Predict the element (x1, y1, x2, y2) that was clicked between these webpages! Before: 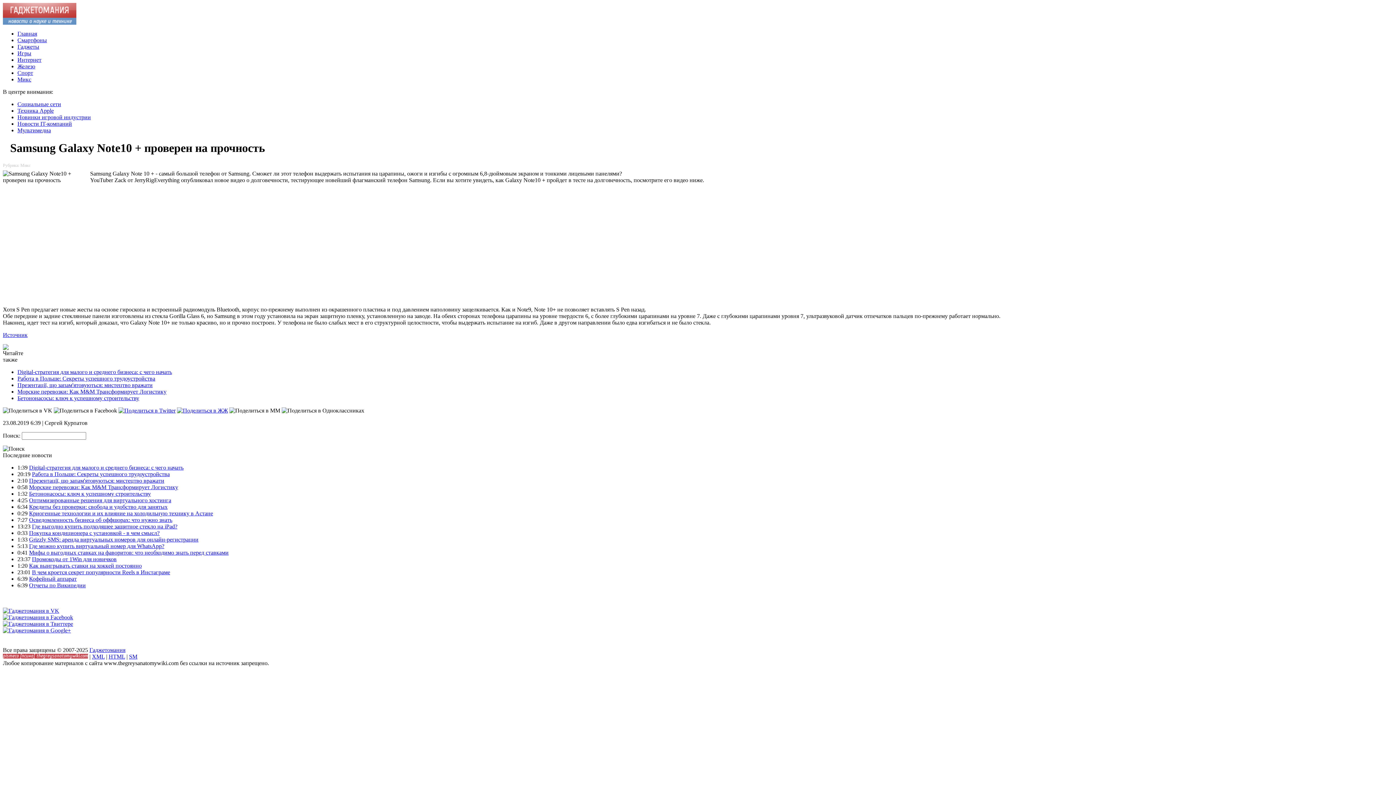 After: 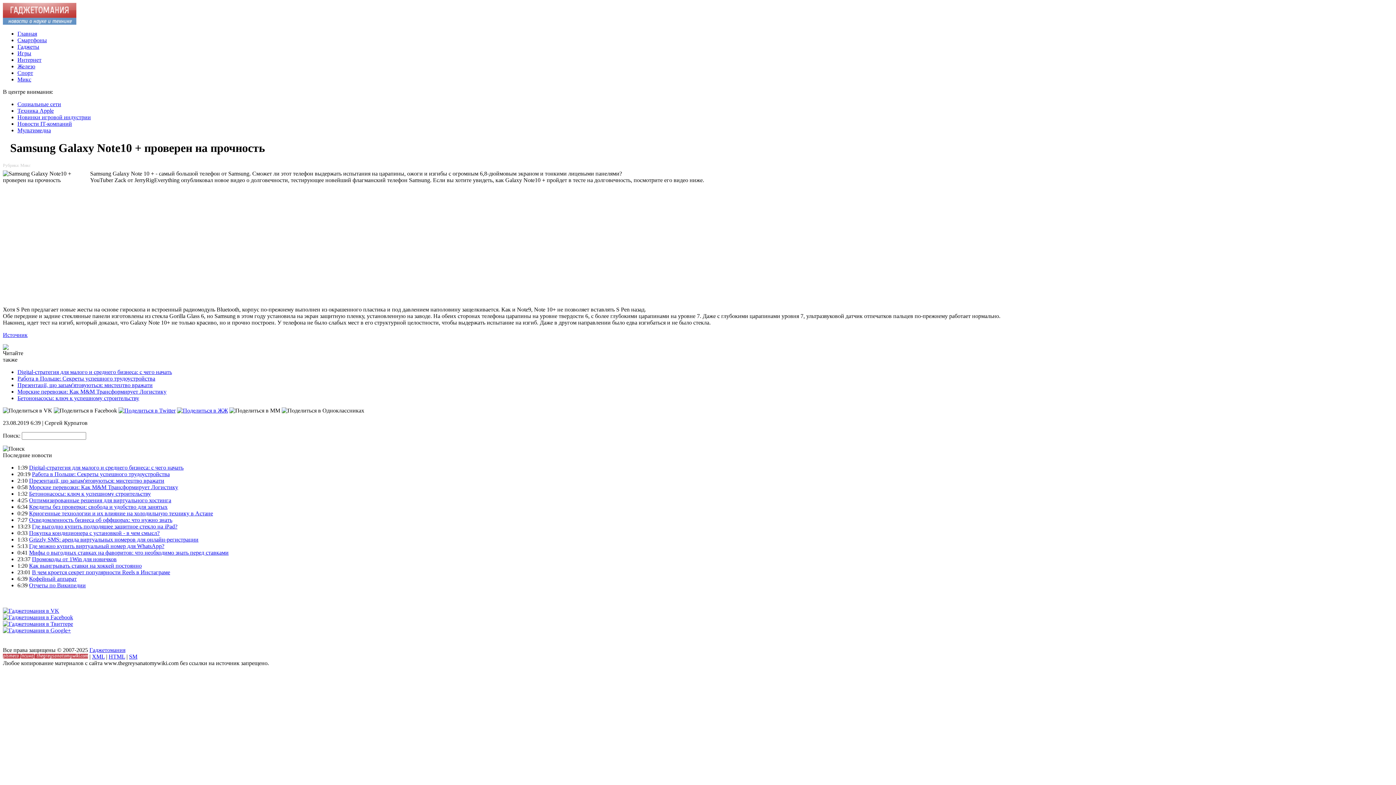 Action: bbox: (2, 621, 73, 627)